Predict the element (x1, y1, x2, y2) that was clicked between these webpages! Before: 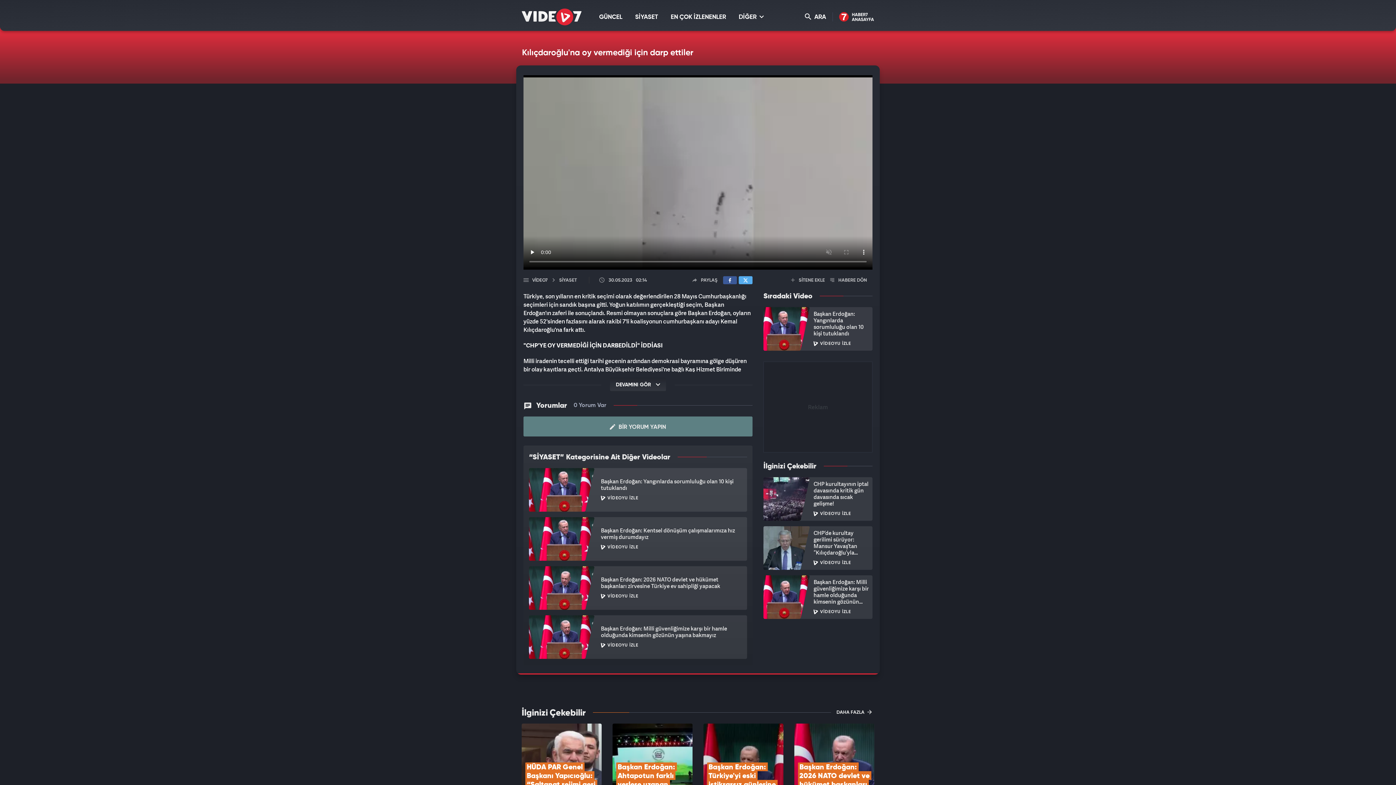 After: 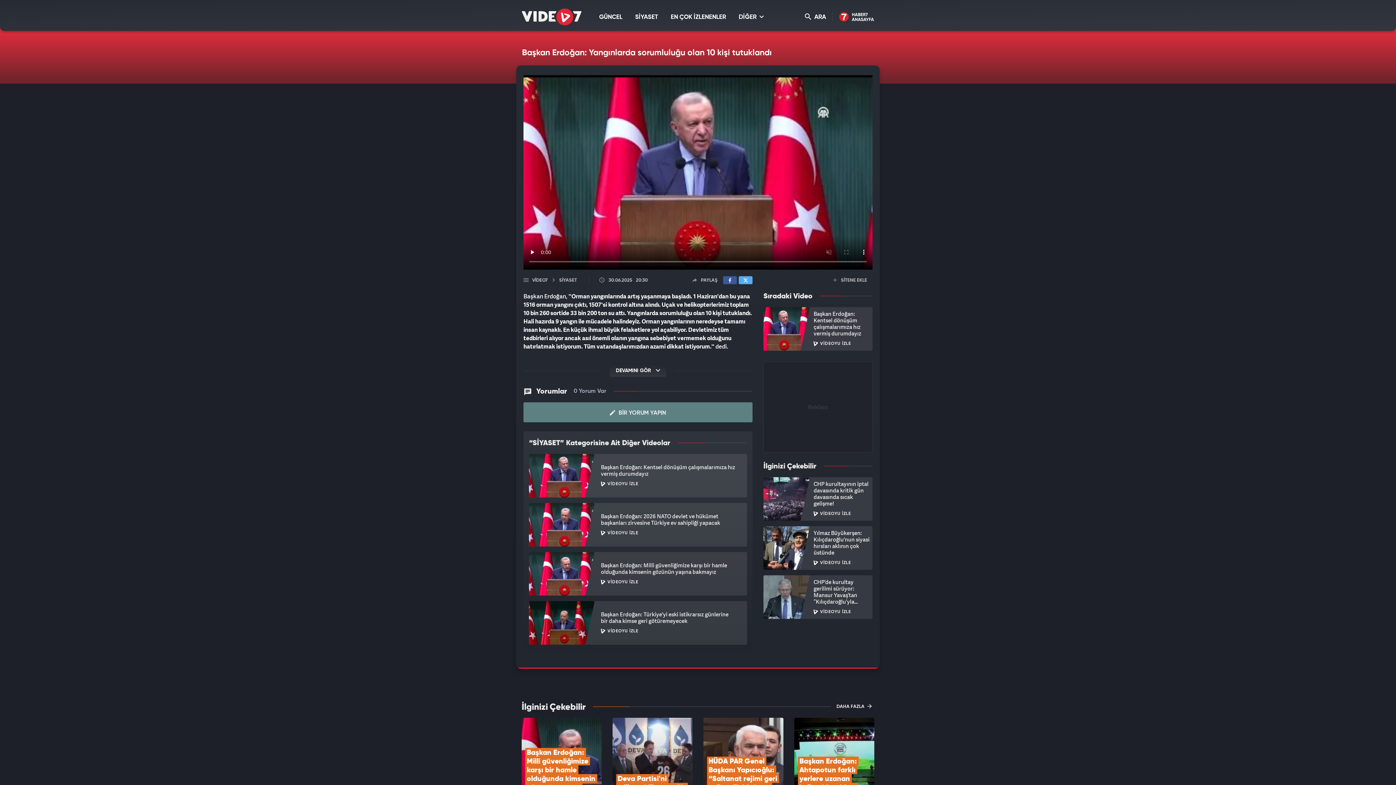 Action: label: Başkan Erdoğan: Yangınlarda sorumluluğu olan 10 kişi tutuklandı
VİDEOYU İZLE bbox: (763, 307, 872, 350)